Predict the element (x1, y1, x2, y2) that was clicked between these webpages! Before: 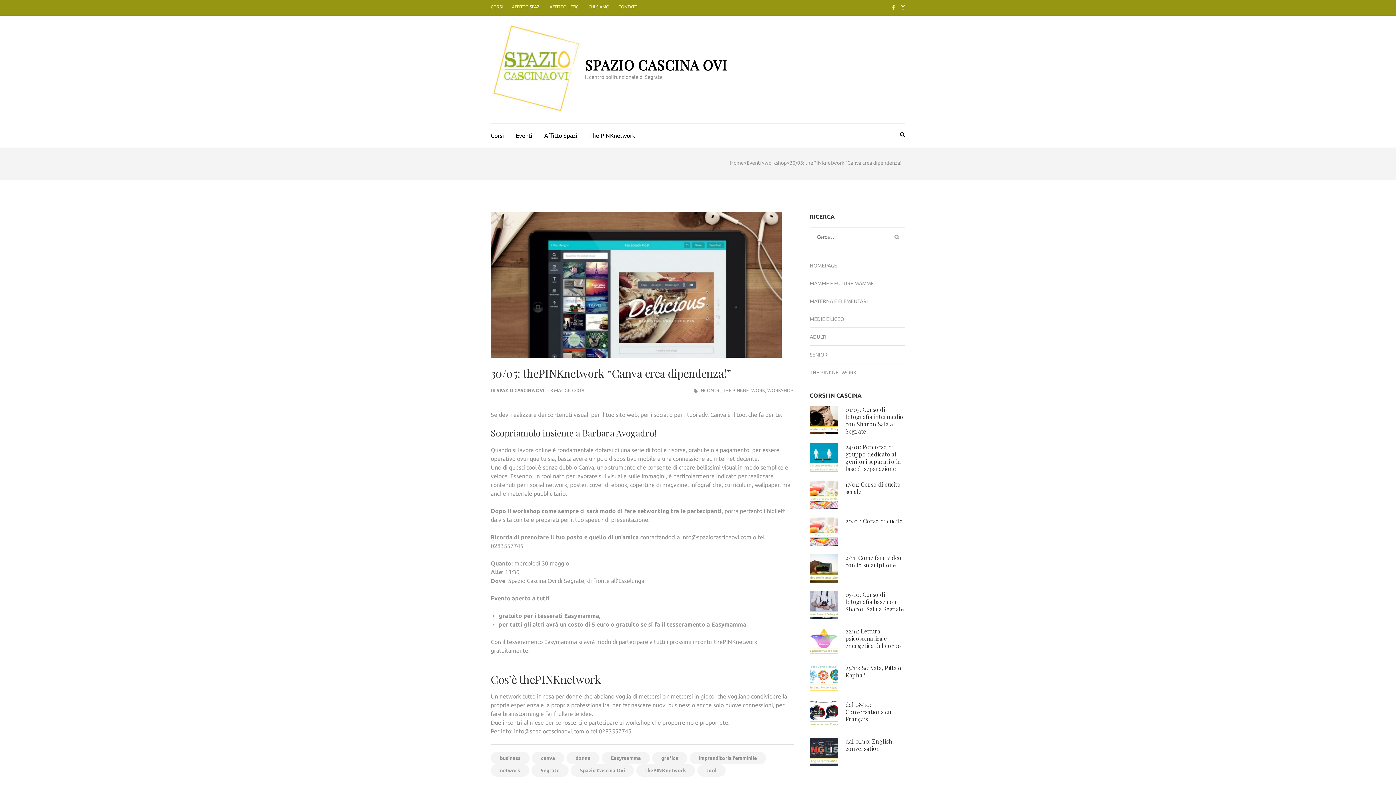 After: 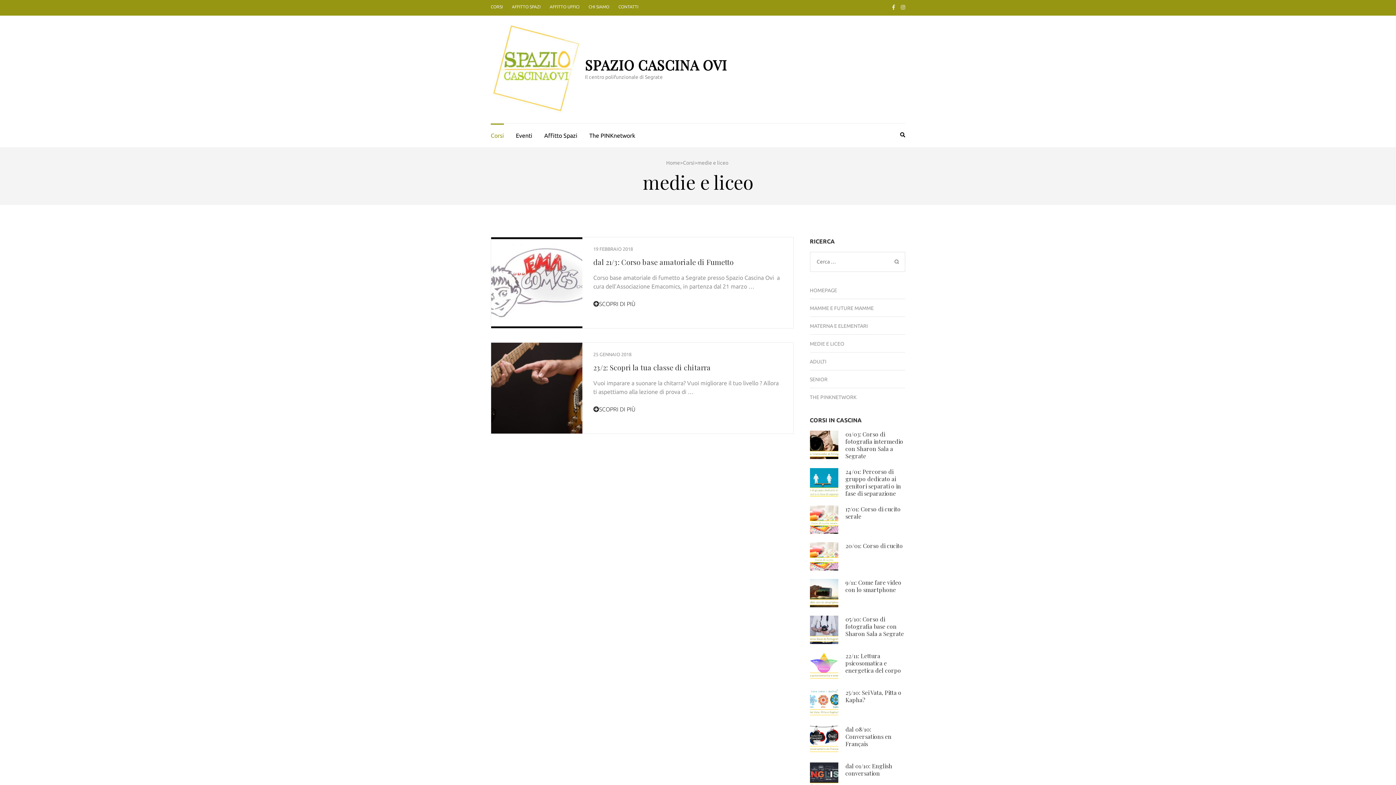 Action: label: MEDIE E LICEO bbox: (810, 316, 844, 322)